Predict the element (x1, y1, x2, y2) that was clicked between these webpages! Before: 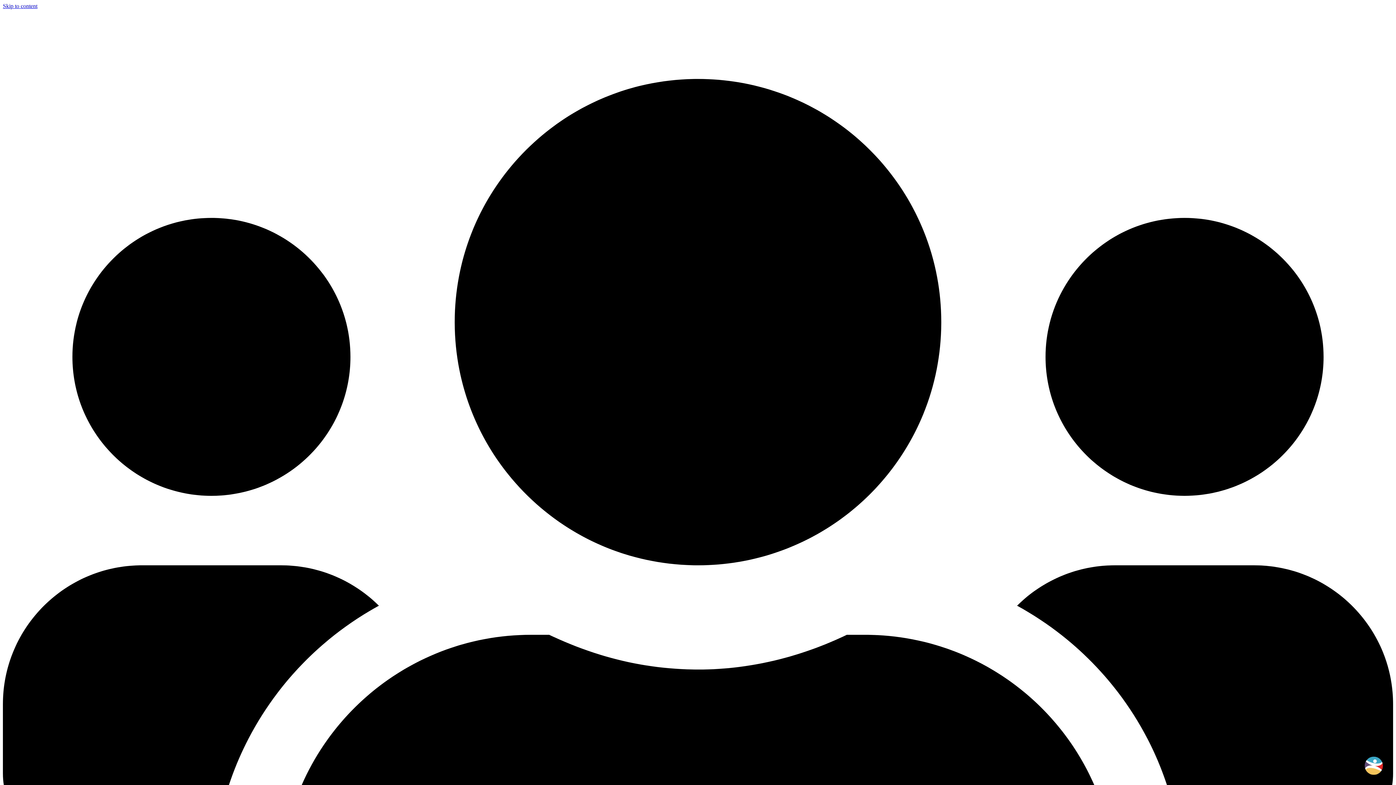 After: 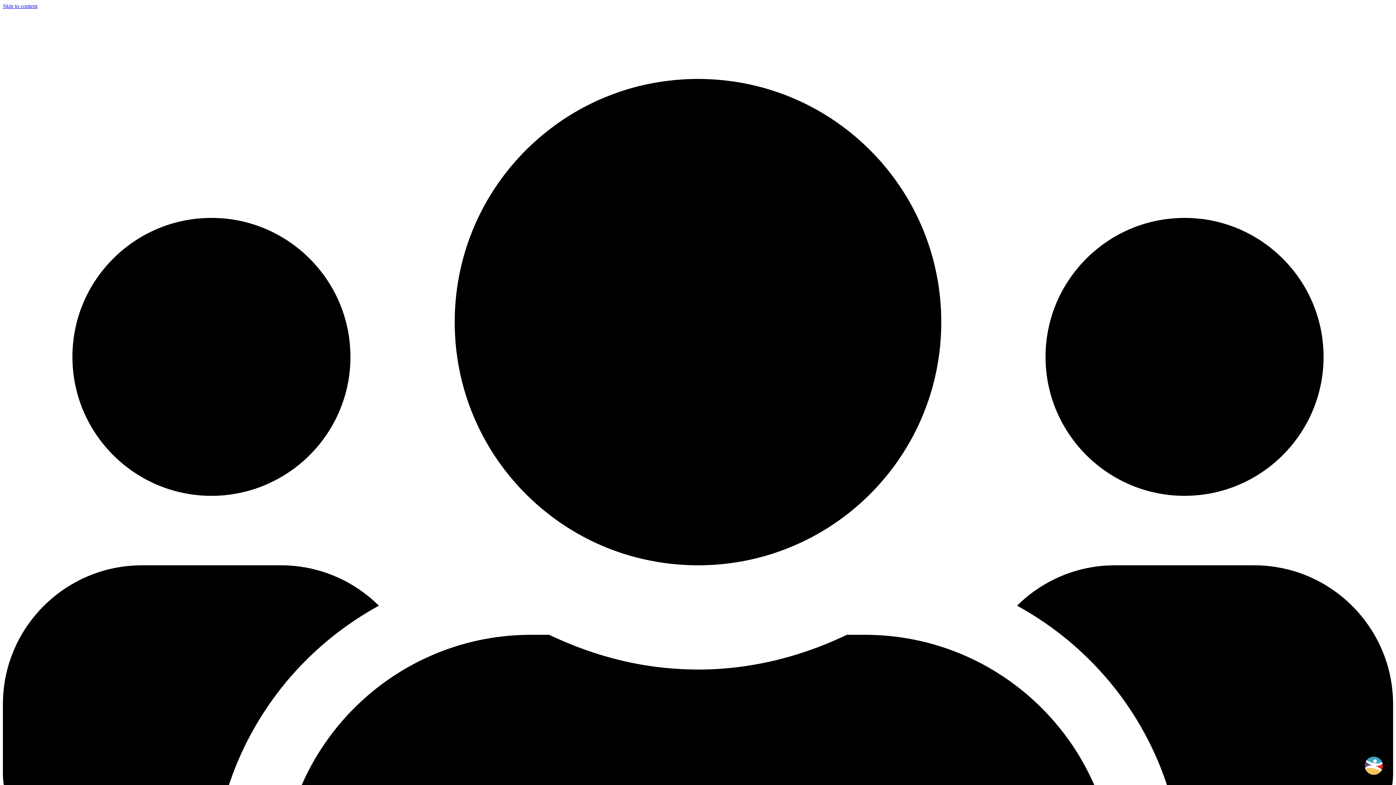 Action: bbox: (2, 2, 37, 9) label: Skip to content